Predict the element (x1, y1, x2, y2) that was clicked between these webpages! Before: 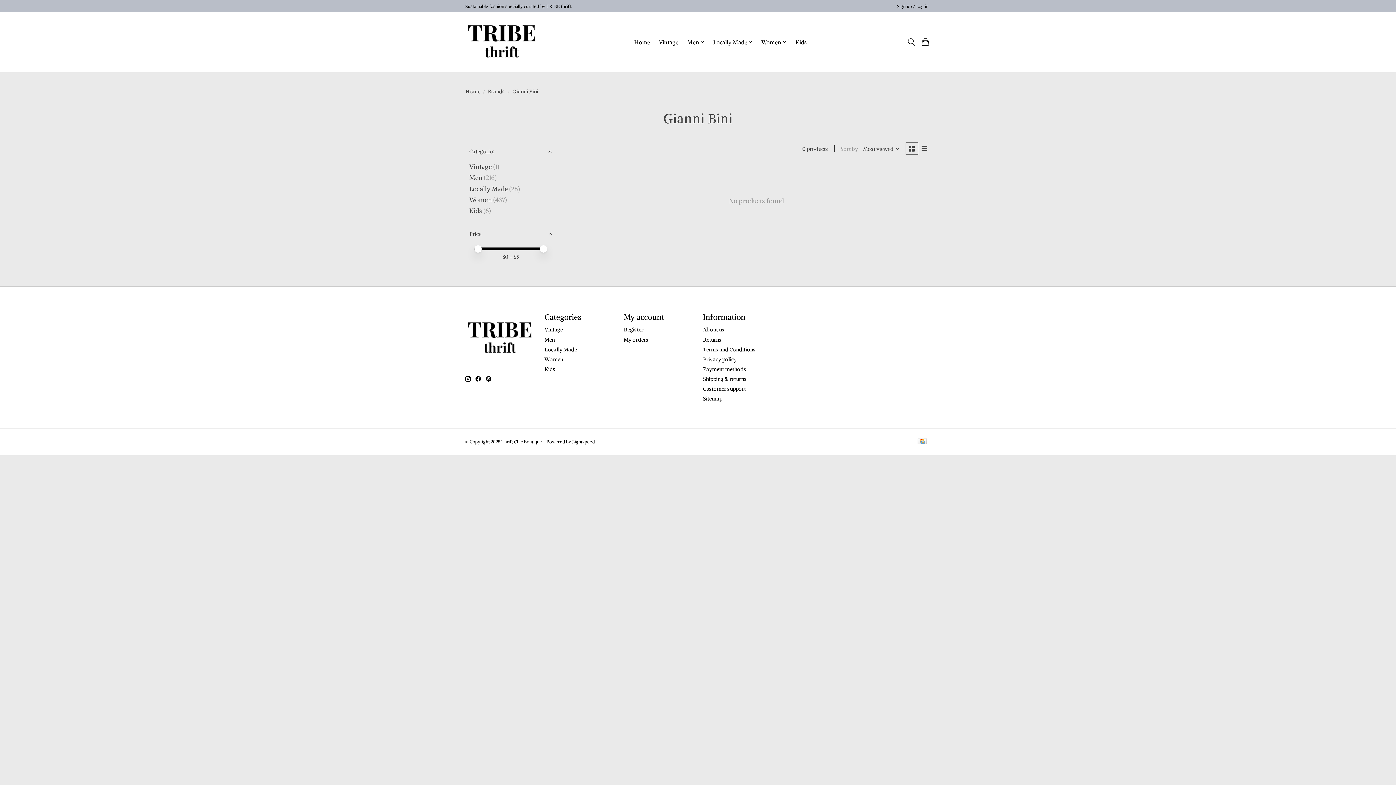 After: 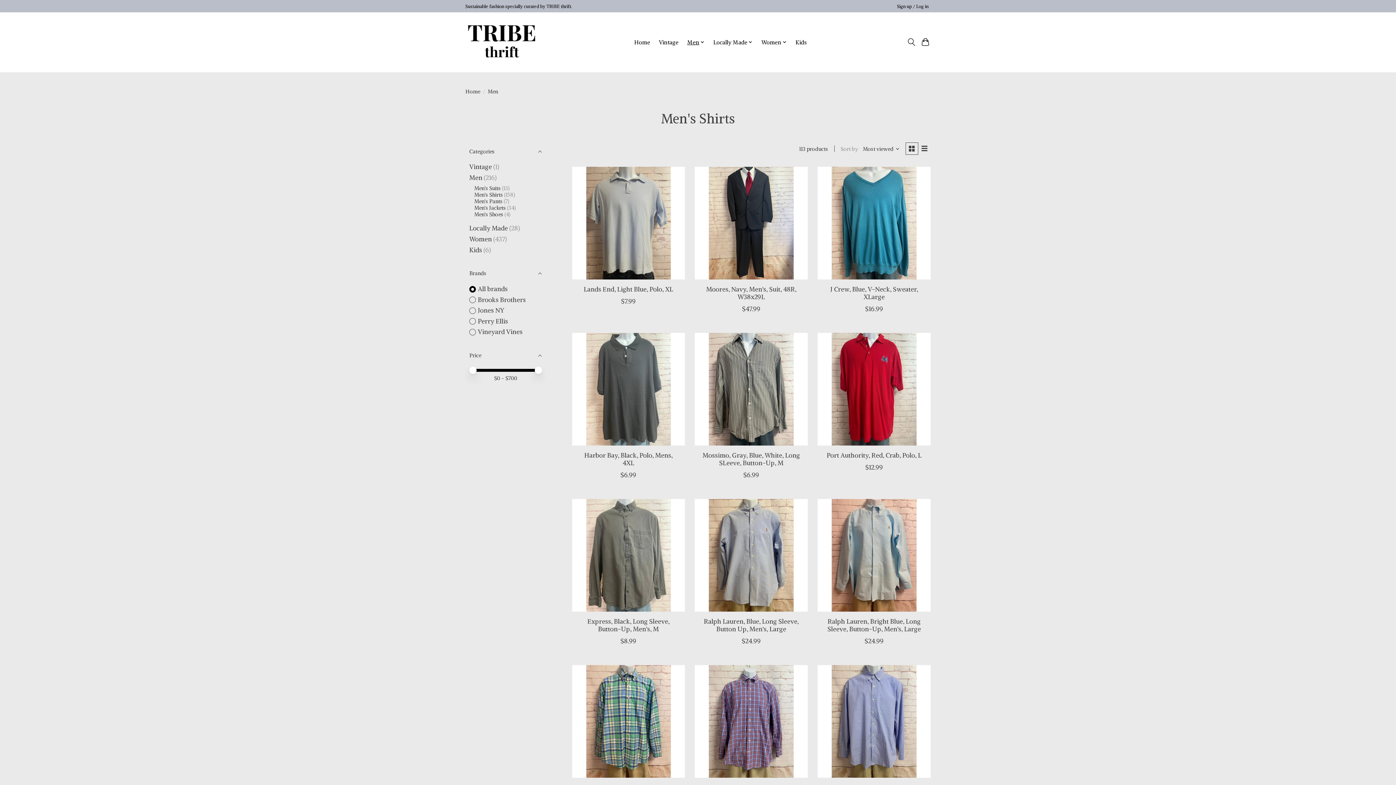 Action: bbox: (684, 37, 707, 47) label: Men